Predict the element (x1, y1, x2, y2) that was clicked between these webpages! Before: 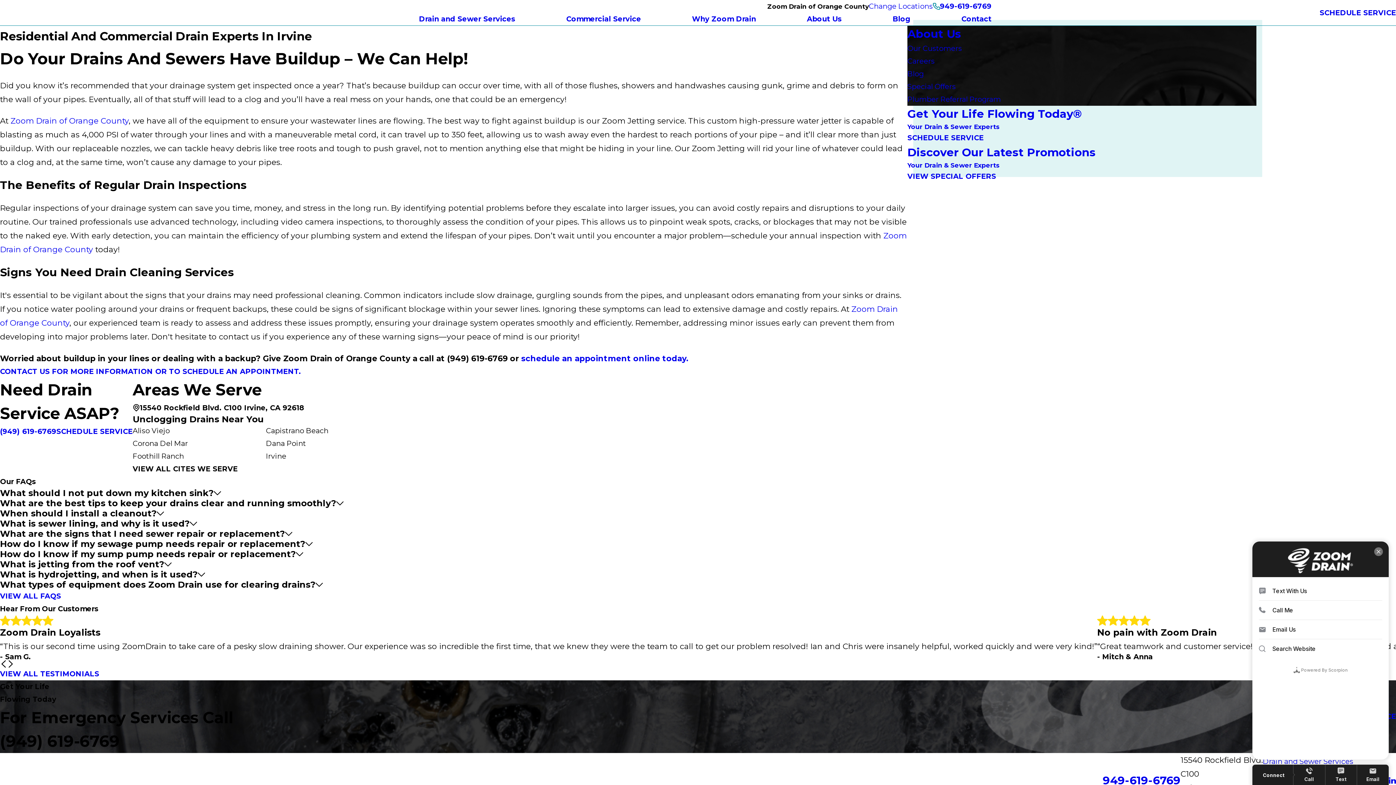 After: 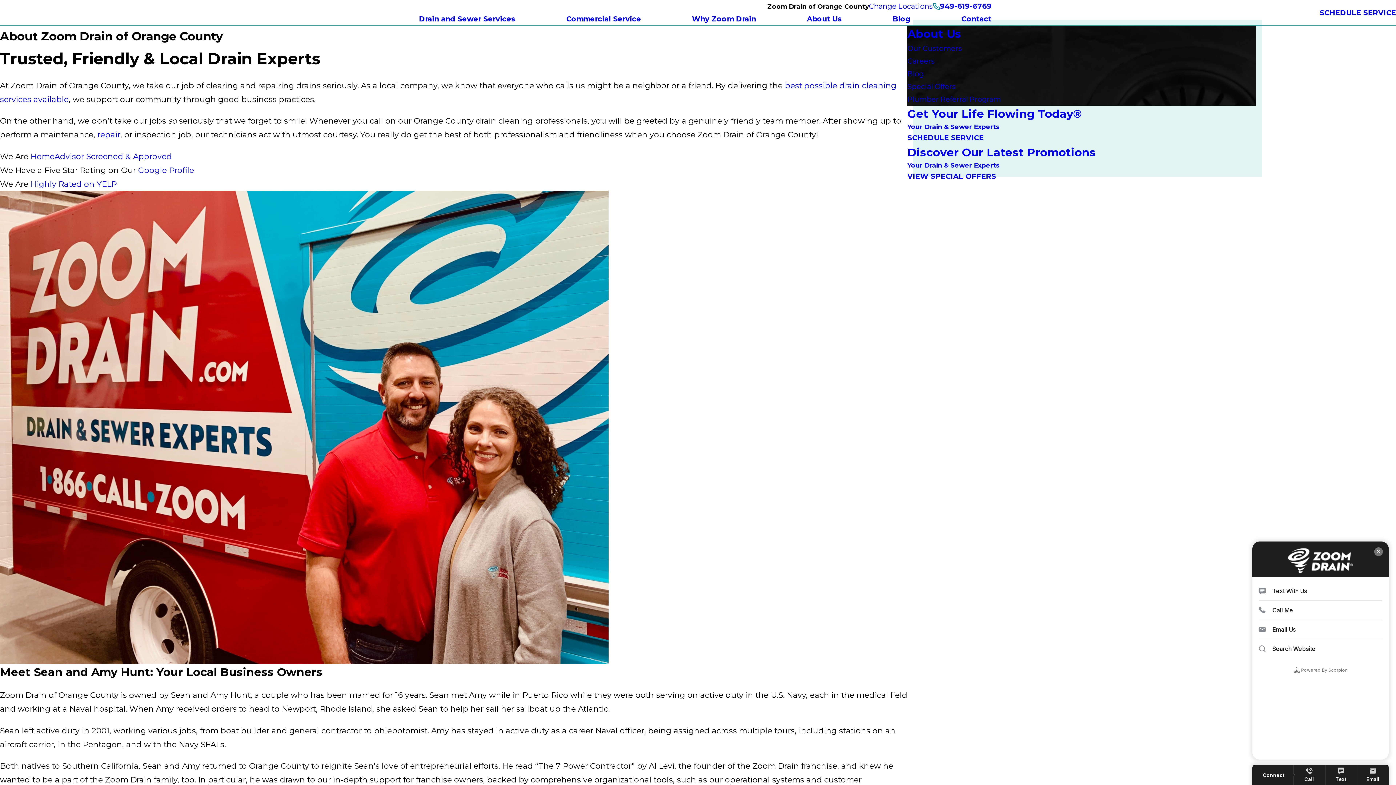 Action: label: About Us bbox: (807, 12, 842, 25)